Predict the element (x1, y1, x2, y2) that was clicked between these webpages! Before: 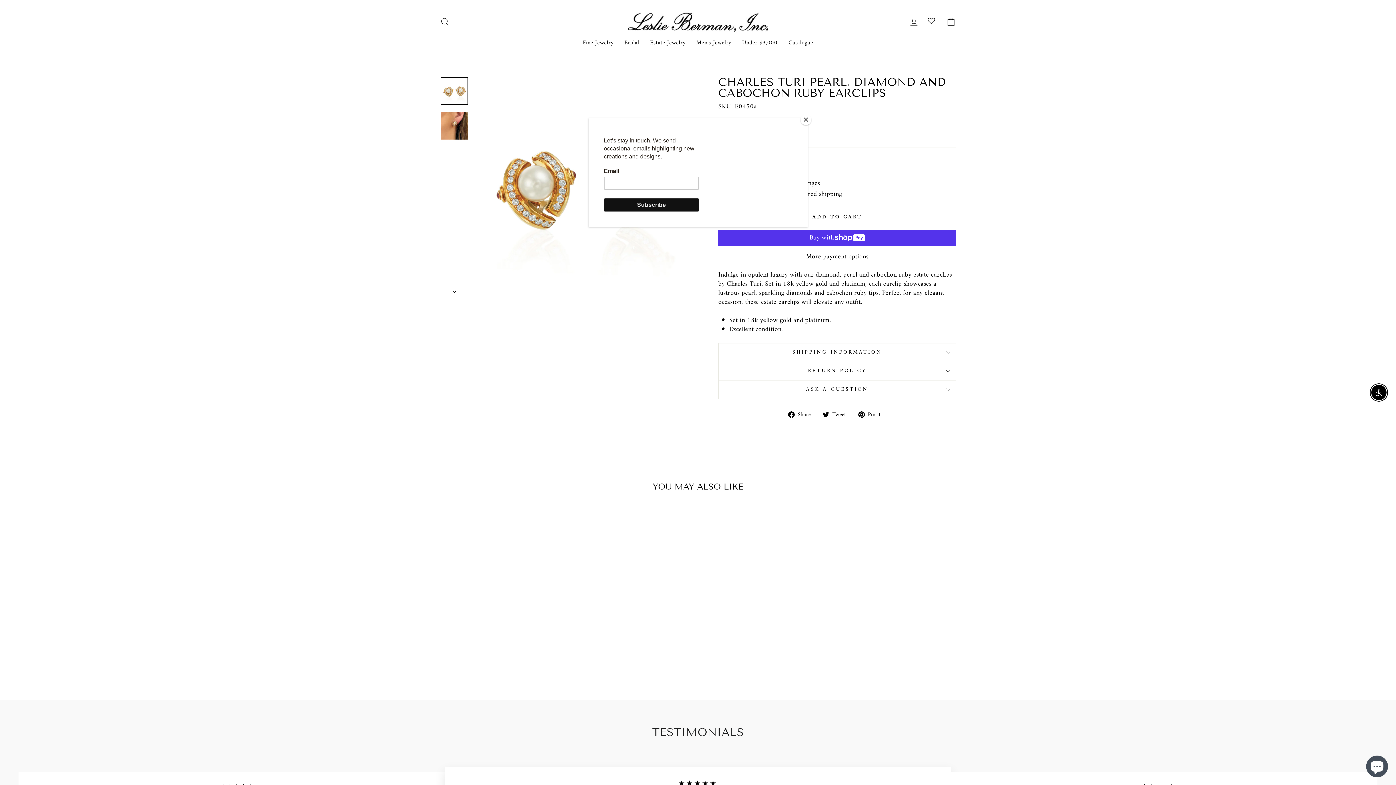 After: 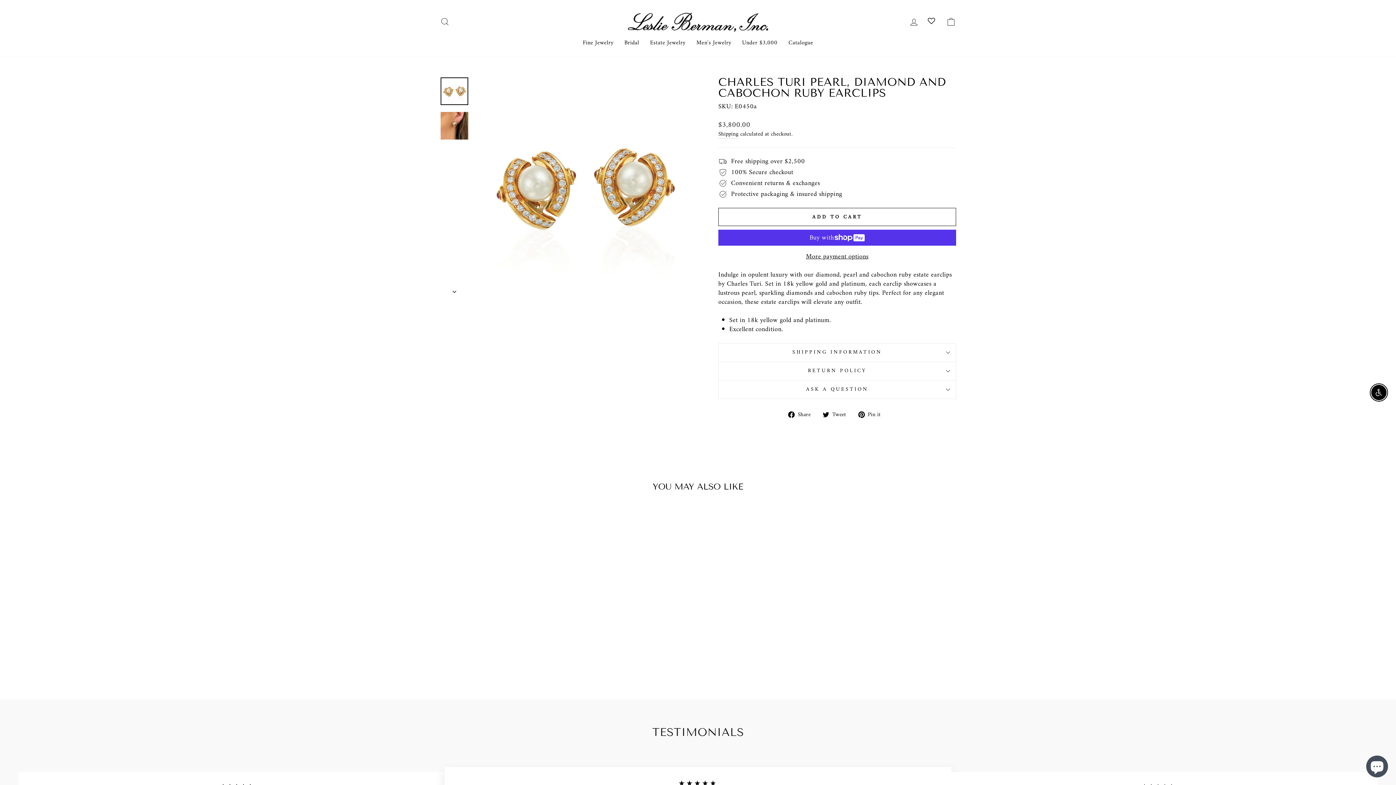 Action: label: Close bbox: (800, 114, 811, 125)